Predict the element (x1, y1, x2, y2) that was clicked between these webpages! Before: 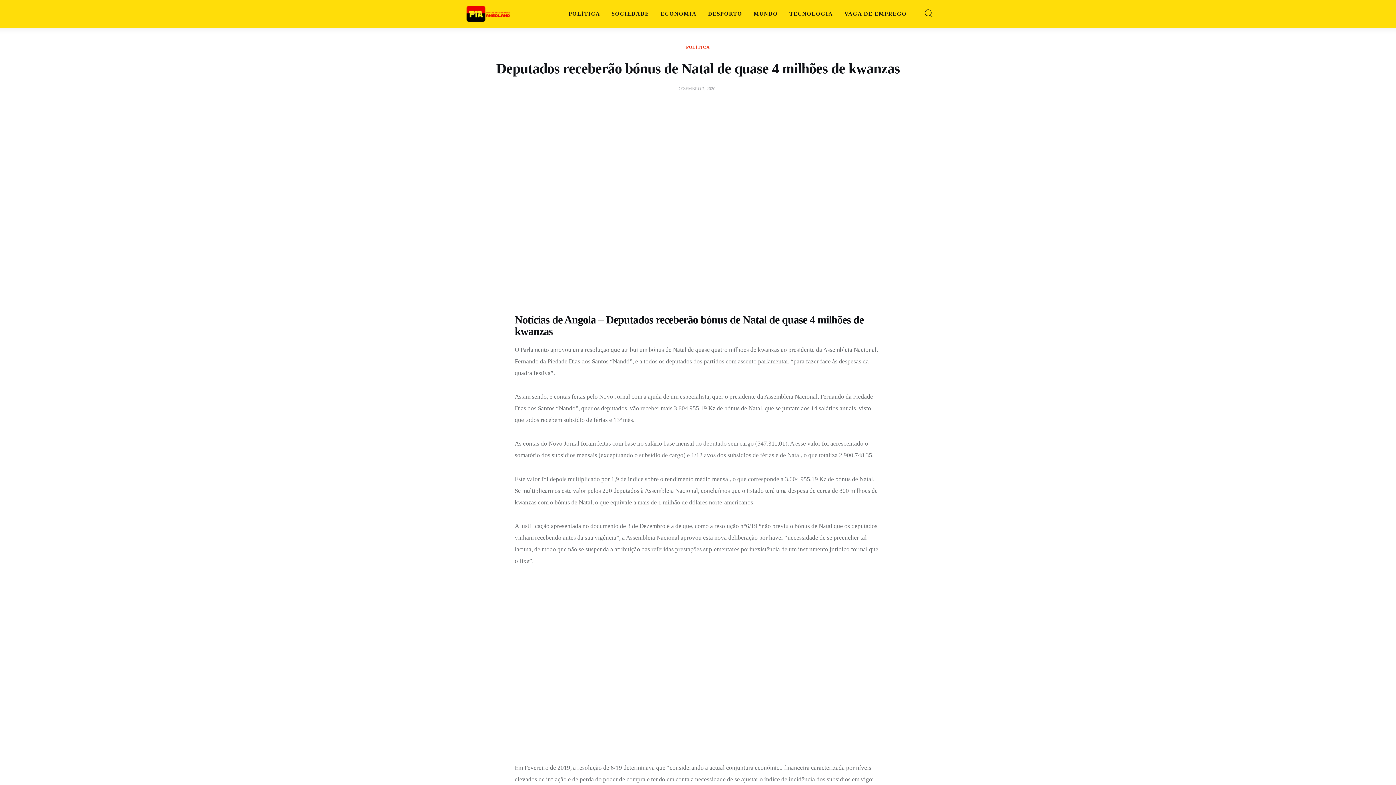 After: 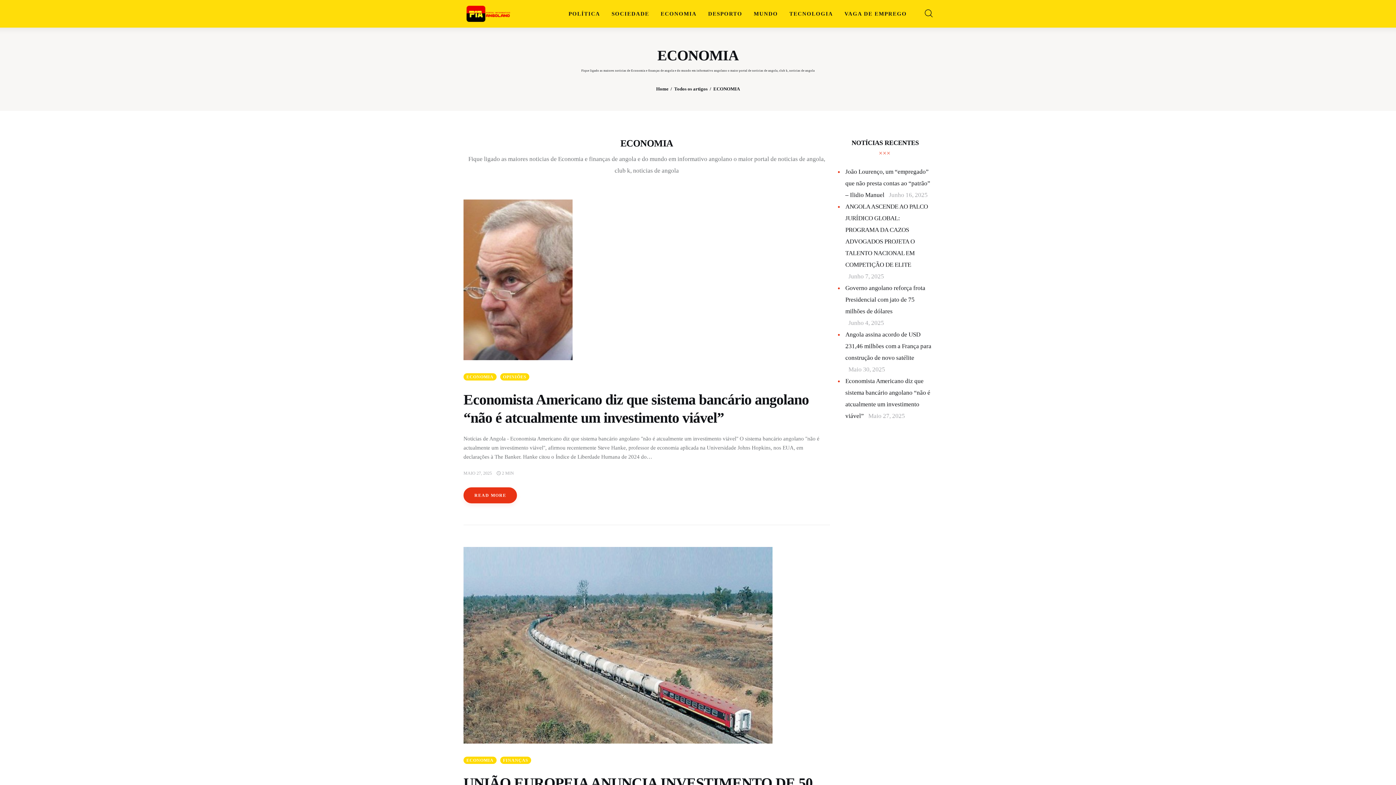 Action: label: ECONOMIA bbox: (655, 4, 702, 23)